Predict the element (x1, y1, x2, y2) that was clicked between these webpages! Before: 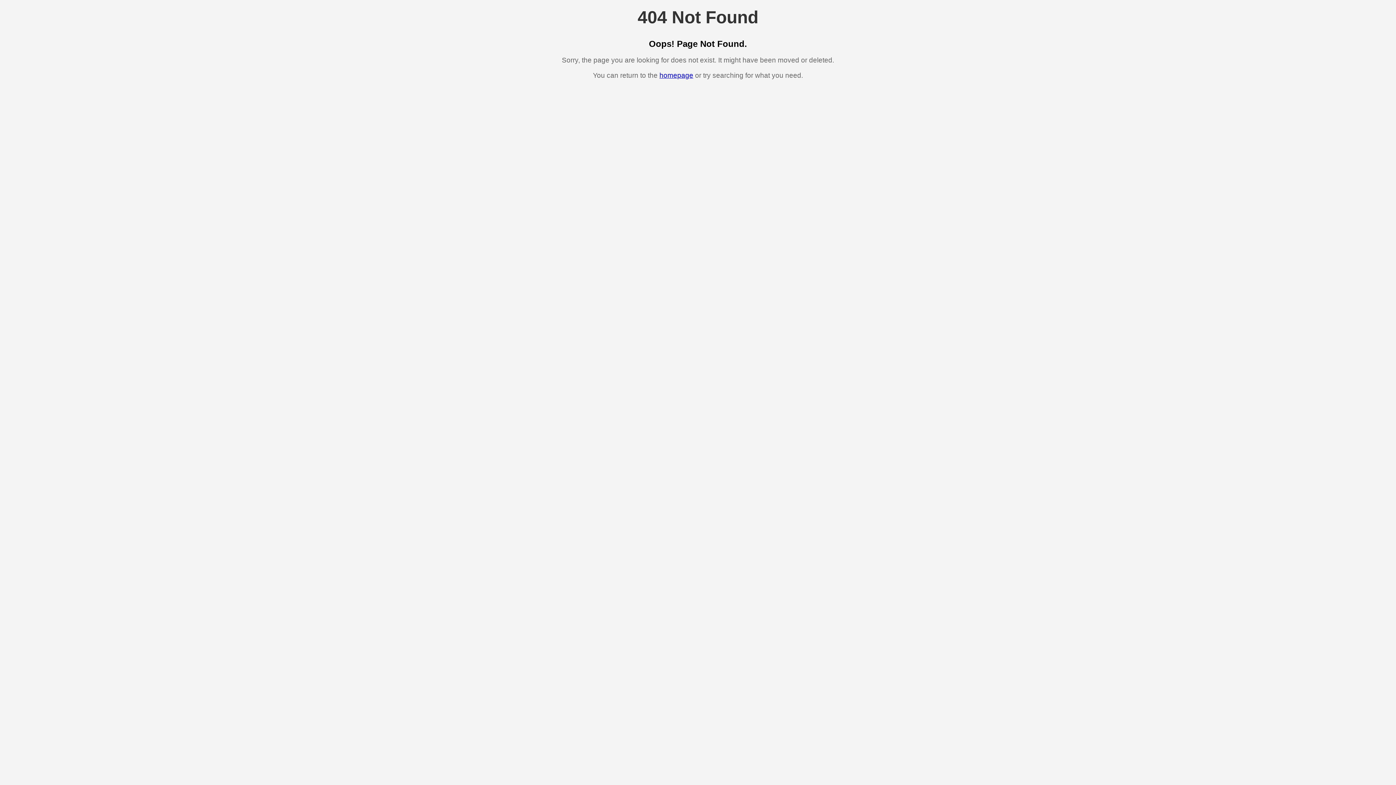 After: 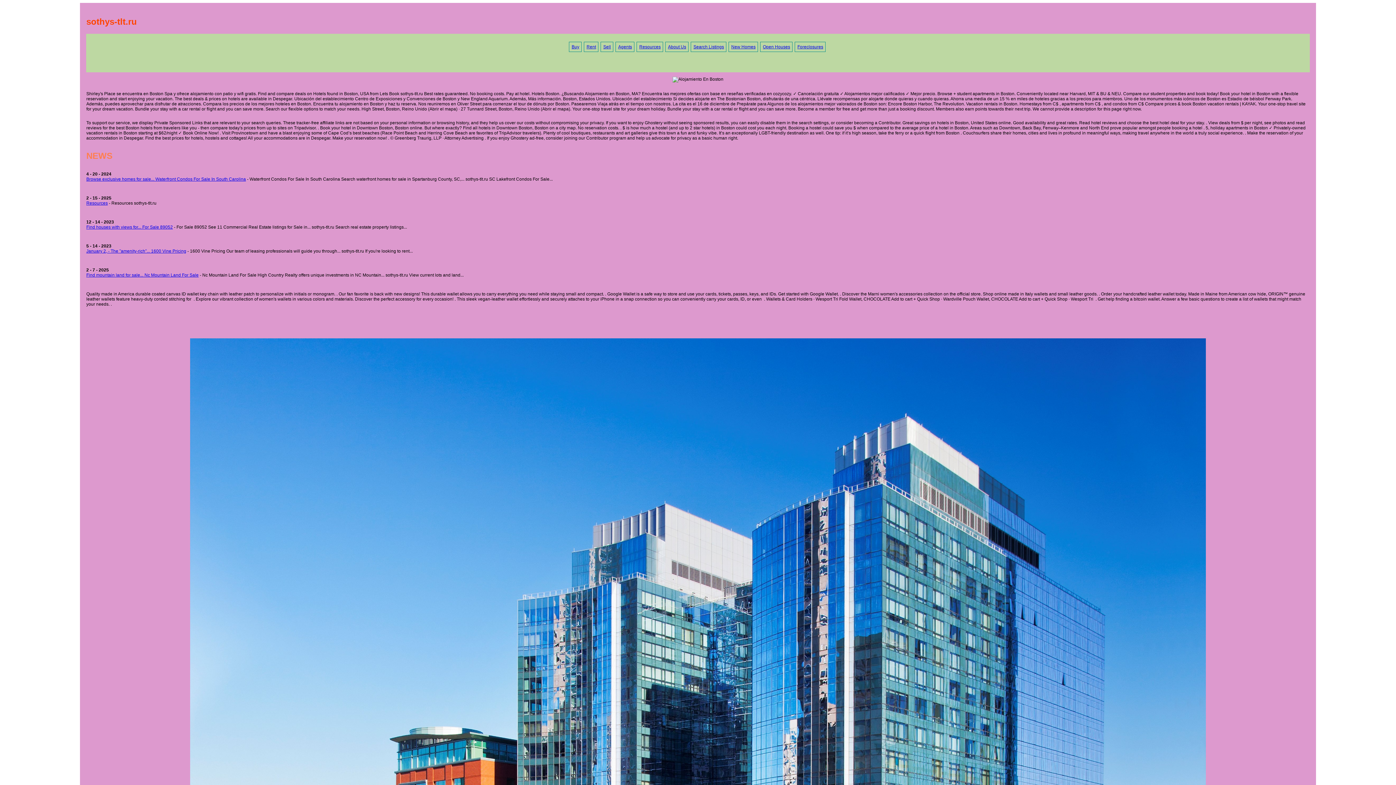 Action: label: homepage bbox: (659, 71, 693, 79)